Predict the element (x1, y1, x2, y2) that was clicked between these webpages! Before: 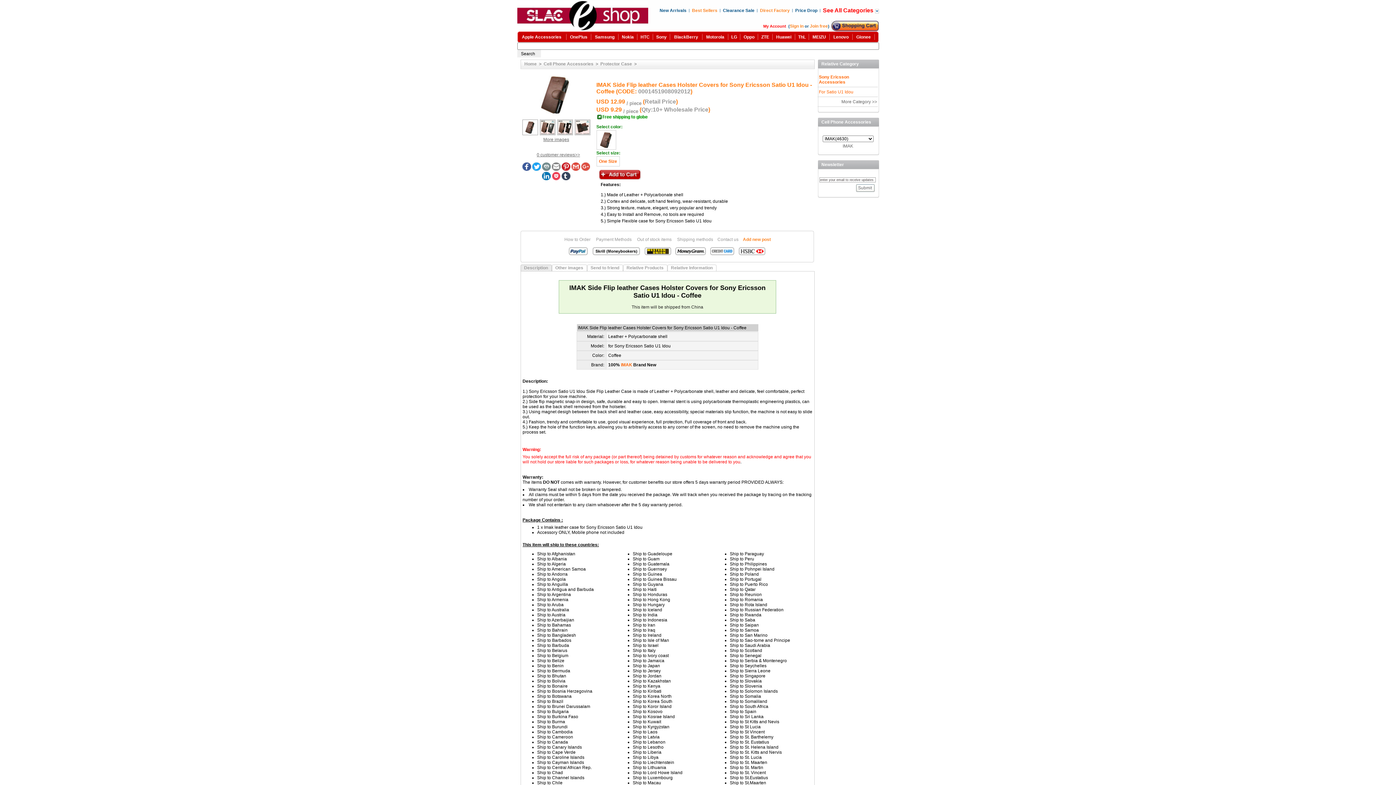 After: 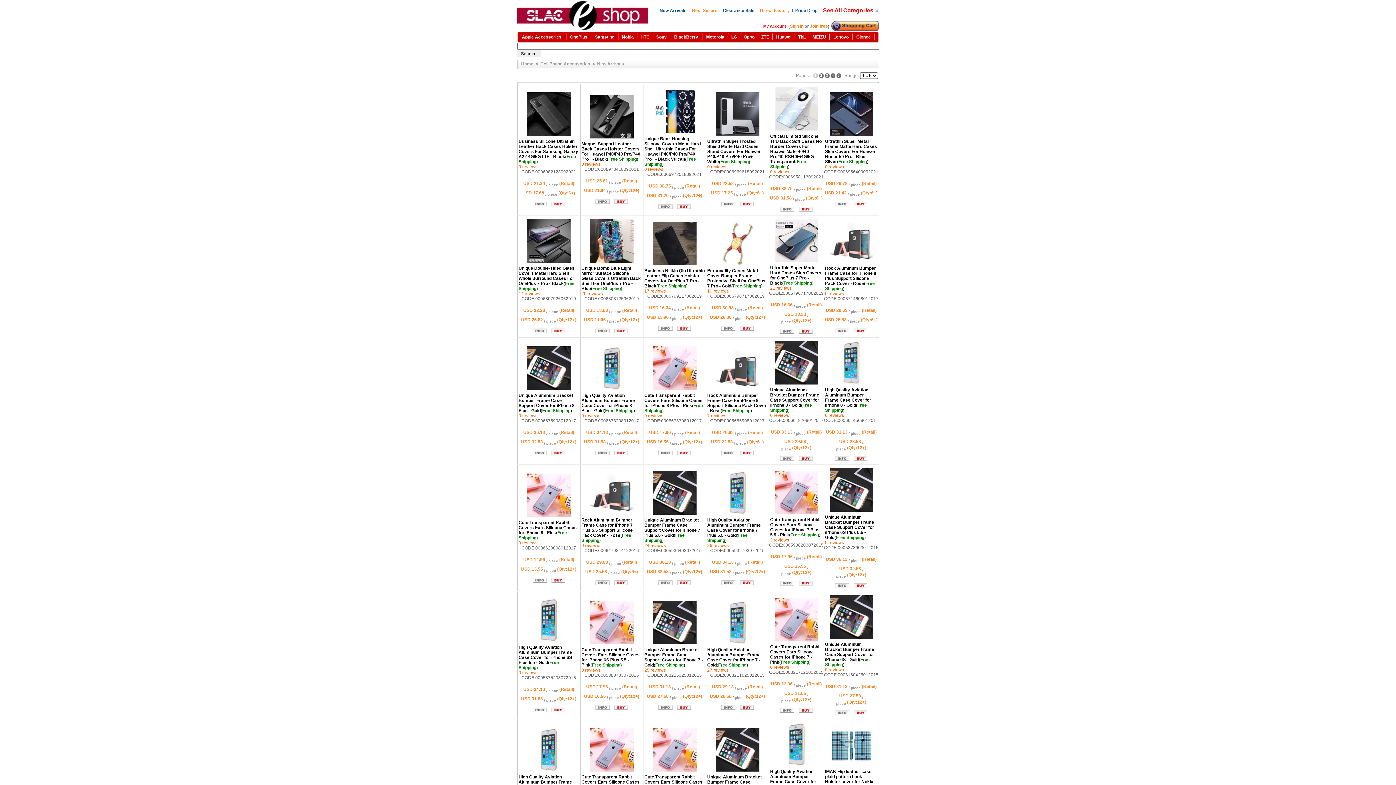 Action: bbox: (659, 8, 686, 13) label: New Arrivals